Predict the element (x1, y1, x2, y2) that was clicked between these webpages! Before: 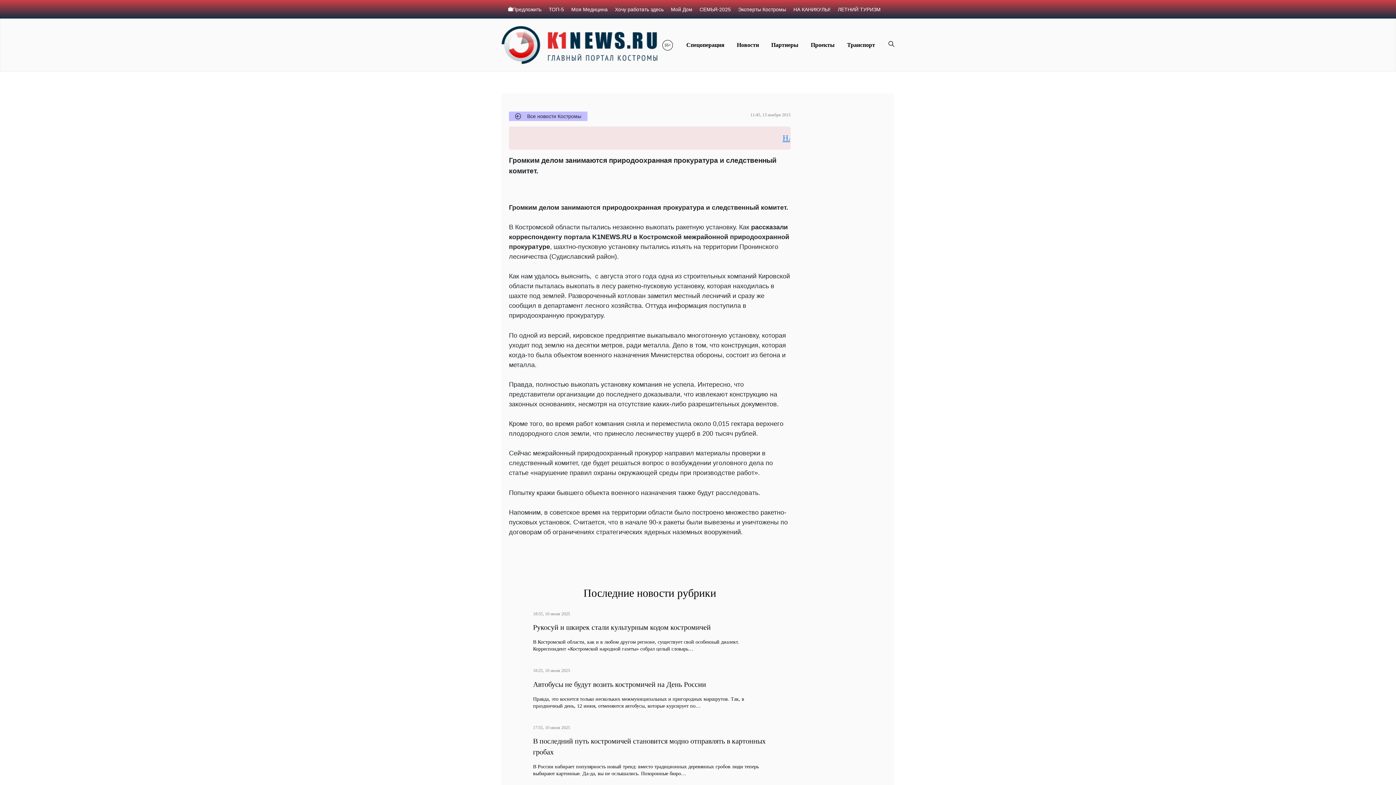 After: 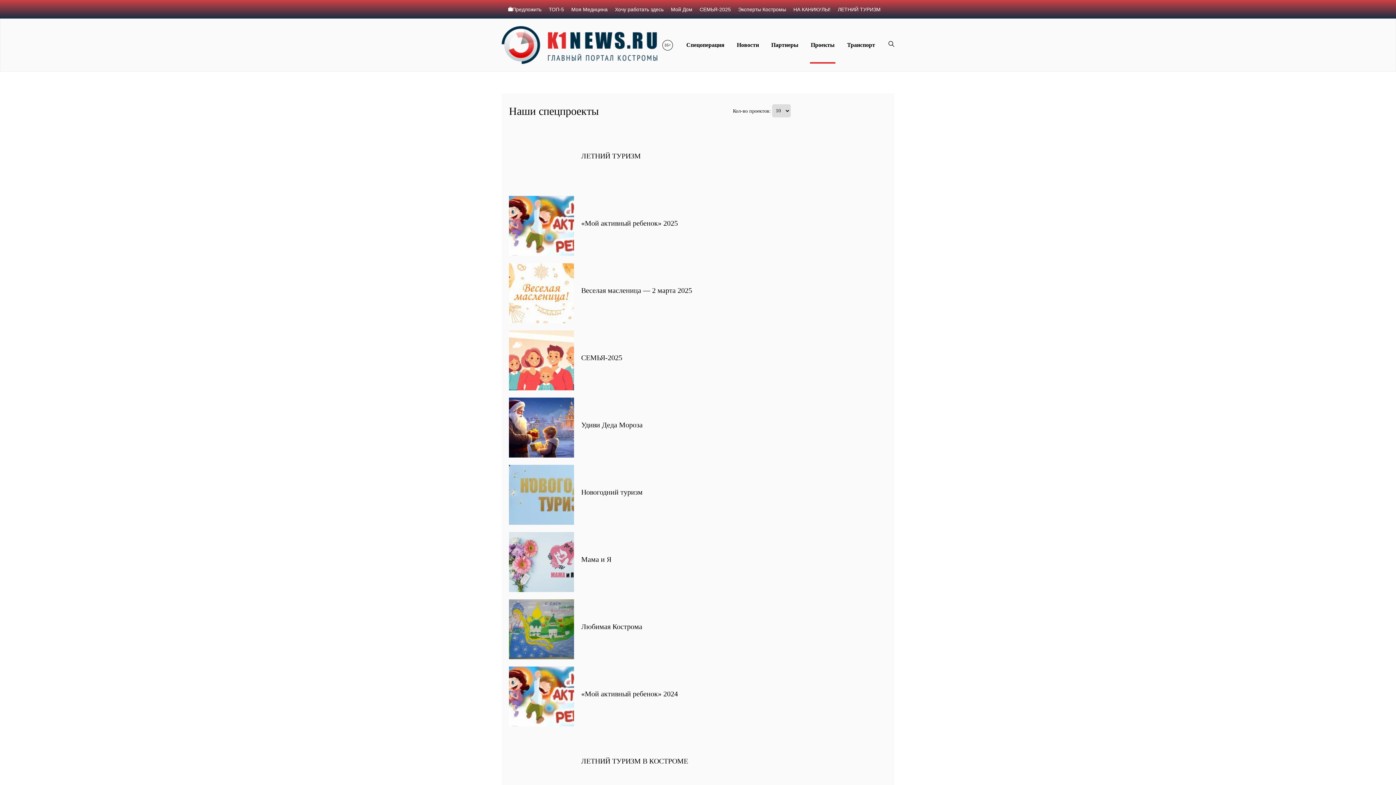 Action: bbox: (810, 37, 835, 53) label: Проекты